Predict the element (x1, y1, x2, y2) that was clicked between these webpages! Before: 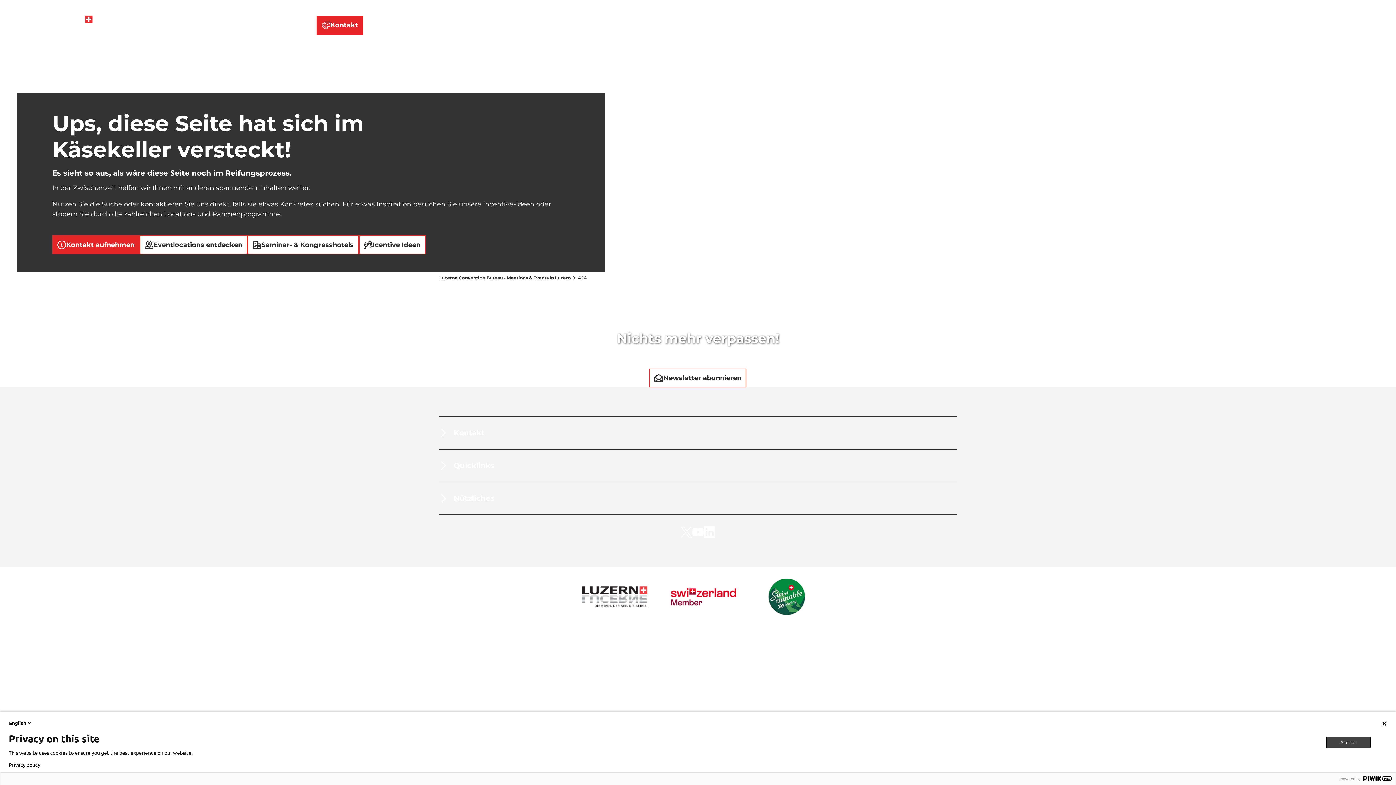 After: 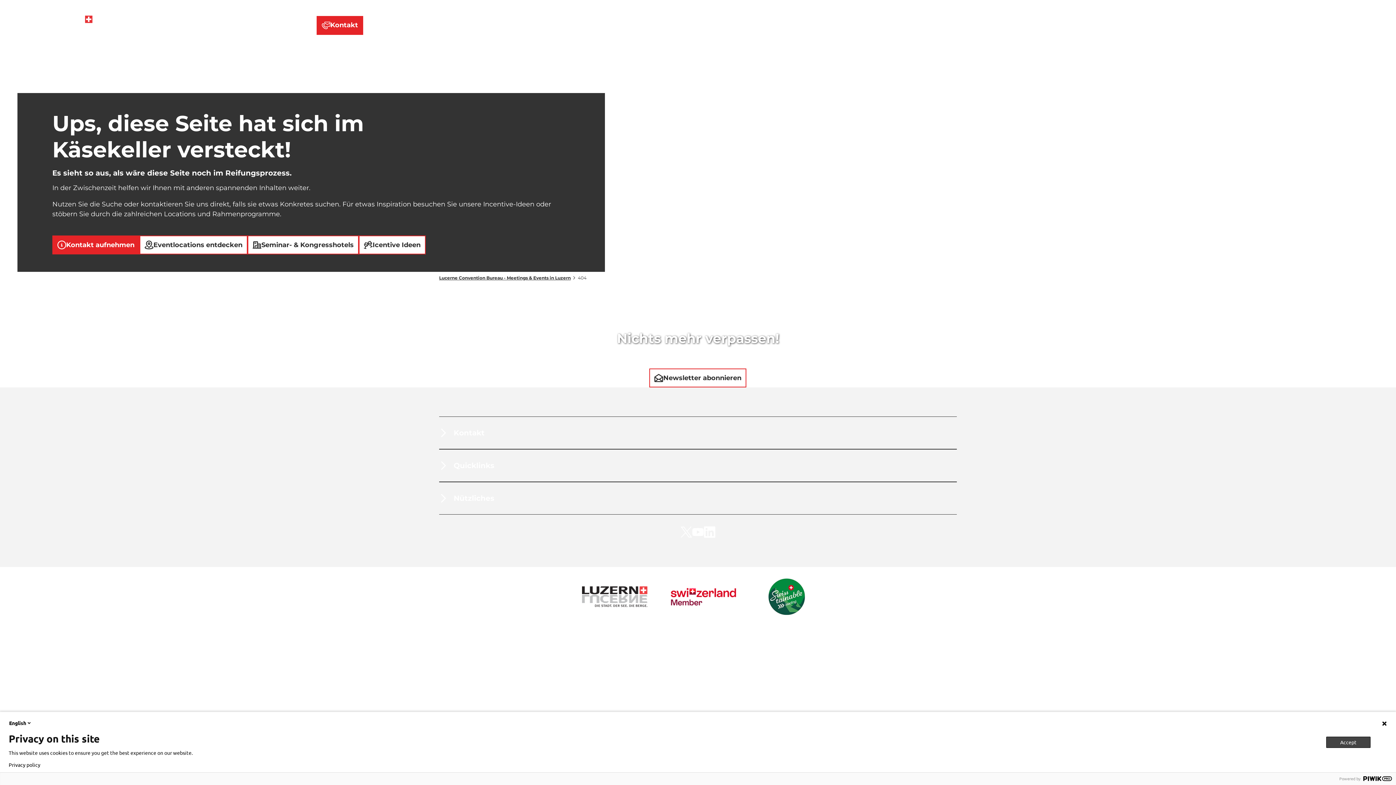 Action: label: Schließen bbox: (0, 627, 10, 645)